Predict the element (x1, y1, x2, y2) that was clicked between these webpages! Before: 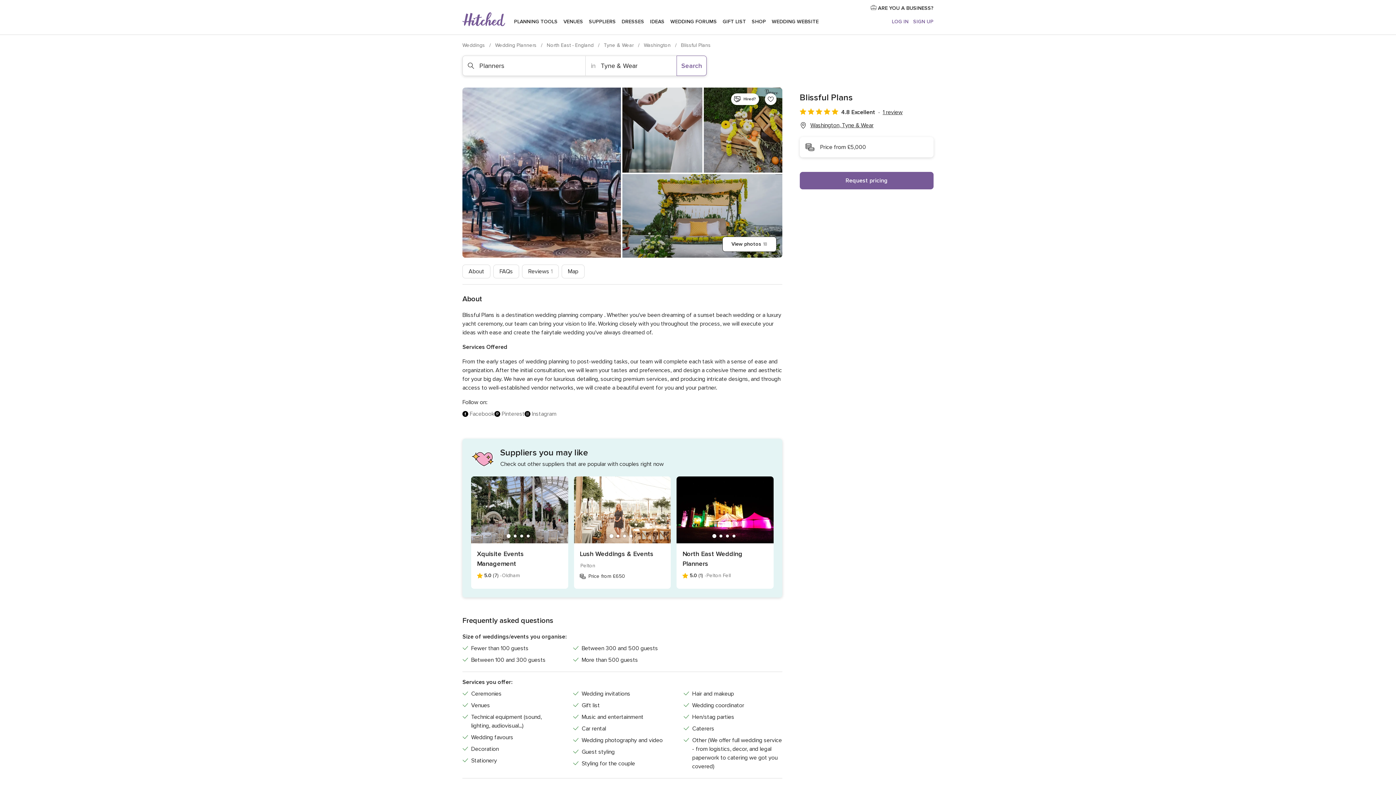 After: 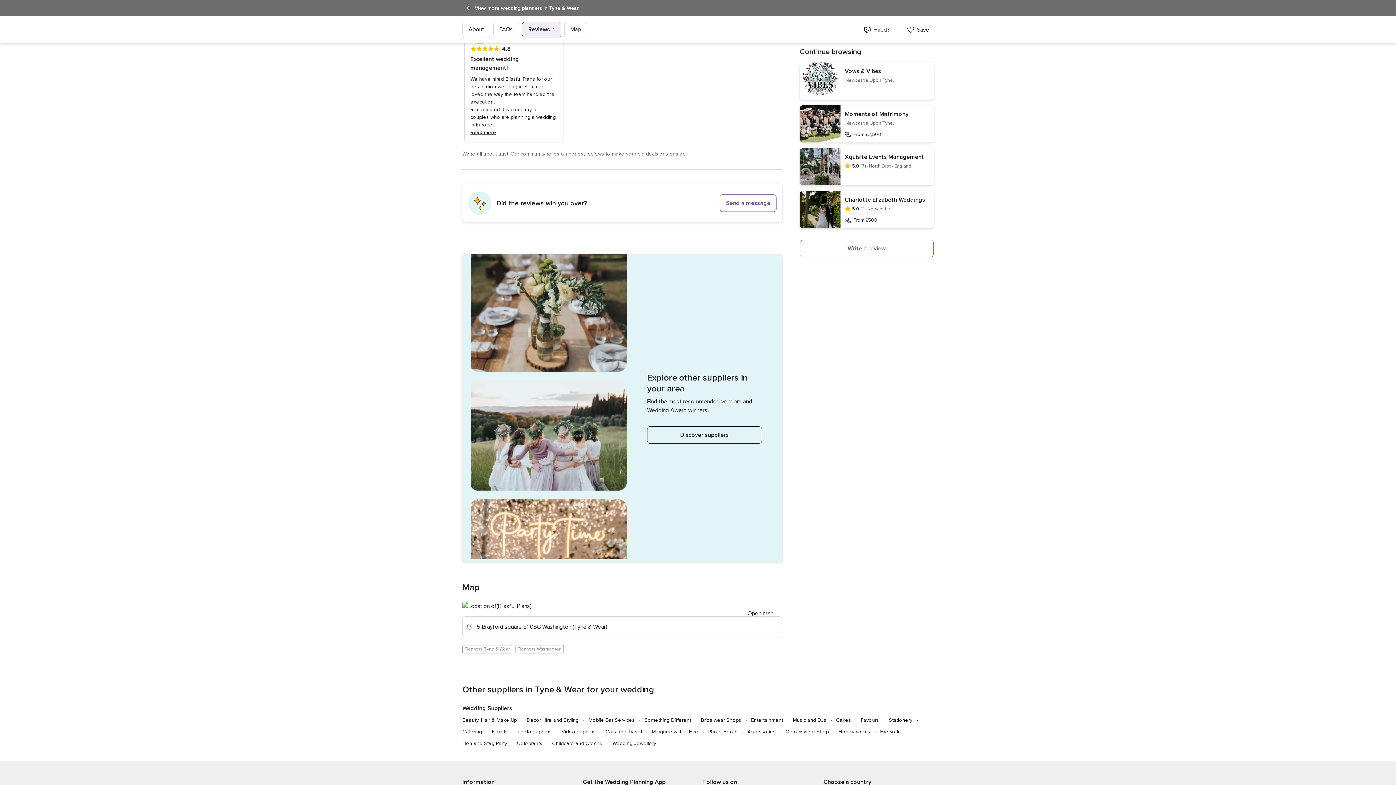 Action: bbox: (810, 121, 873, 129) label: Washington, Tyne & Wear